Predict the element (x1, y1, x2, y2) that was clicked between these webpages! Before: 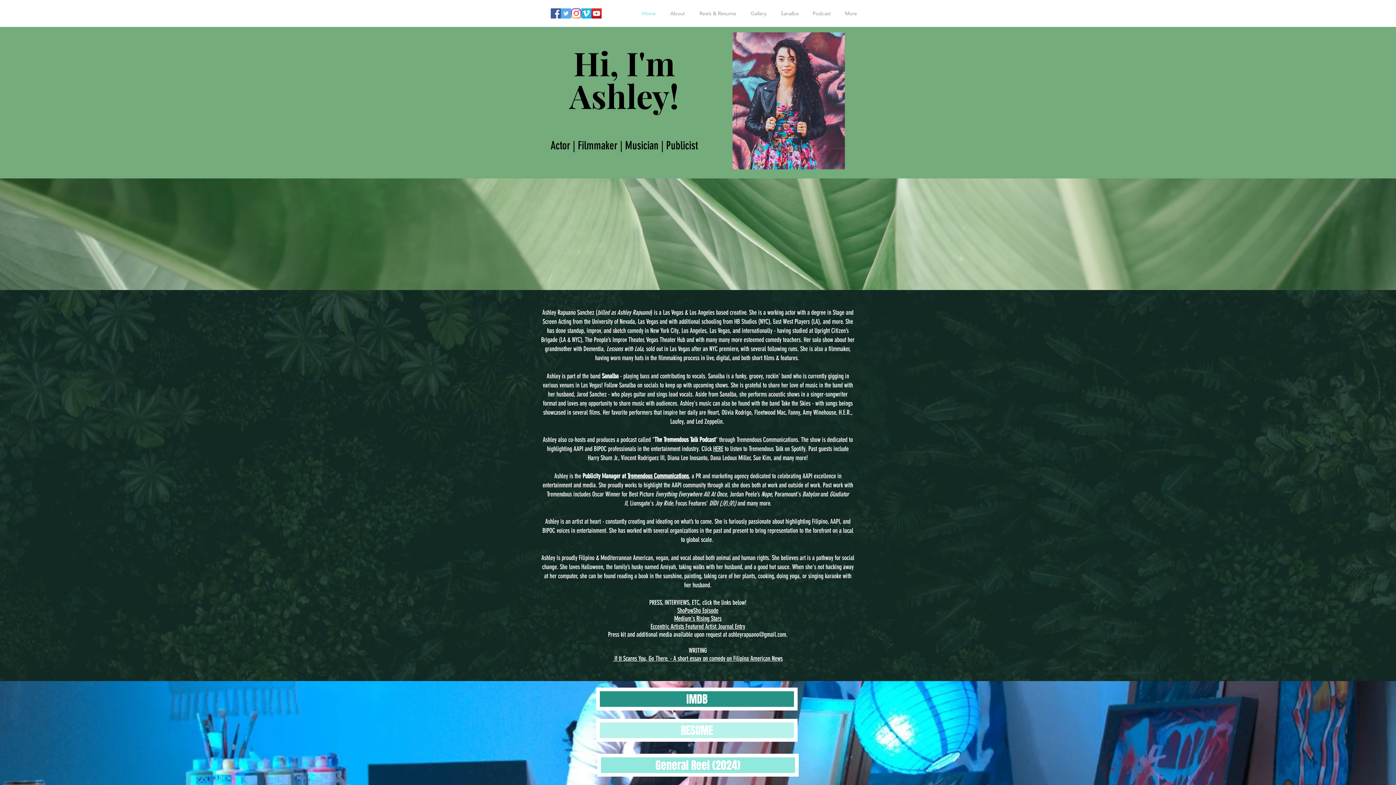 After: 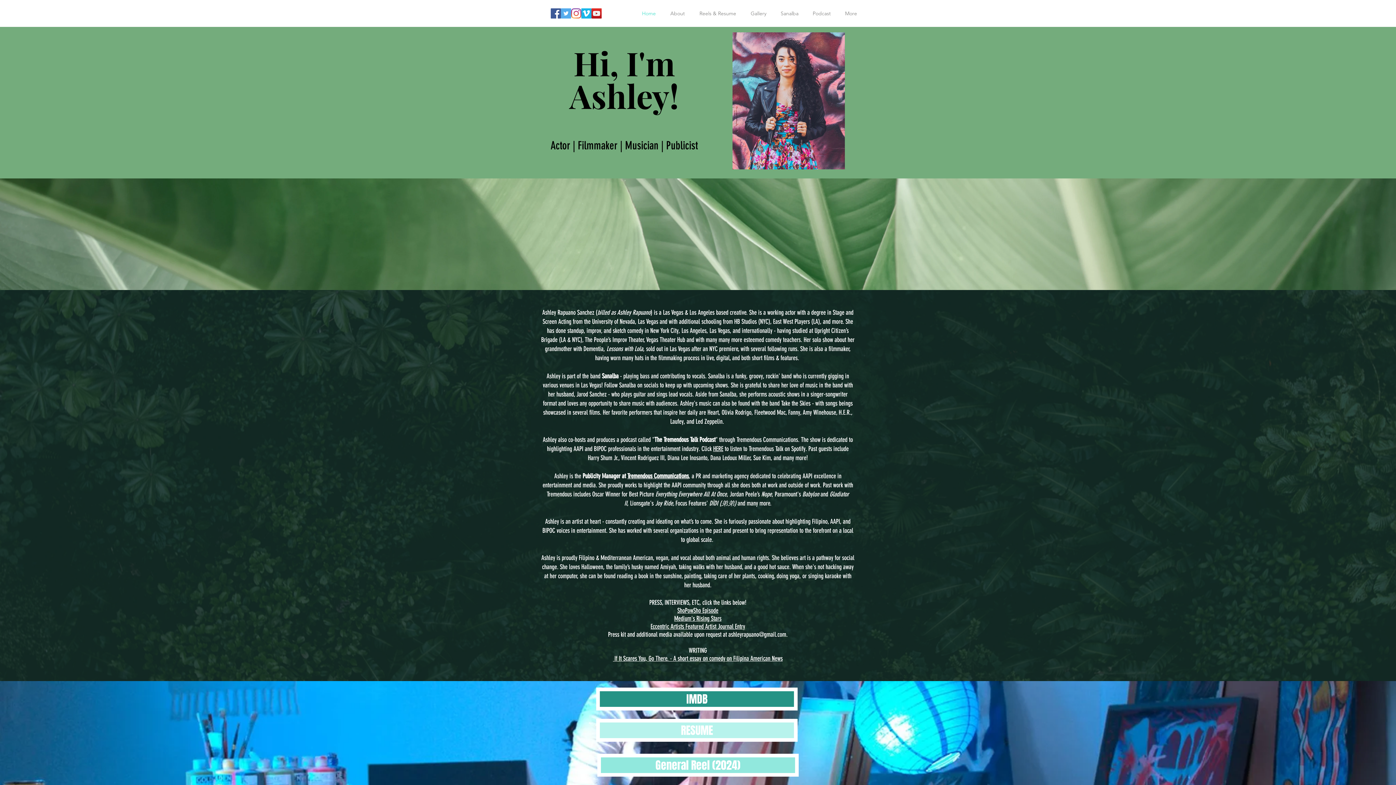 Action: label: Reels & Resume bbox: (692, 4, 743, 22)